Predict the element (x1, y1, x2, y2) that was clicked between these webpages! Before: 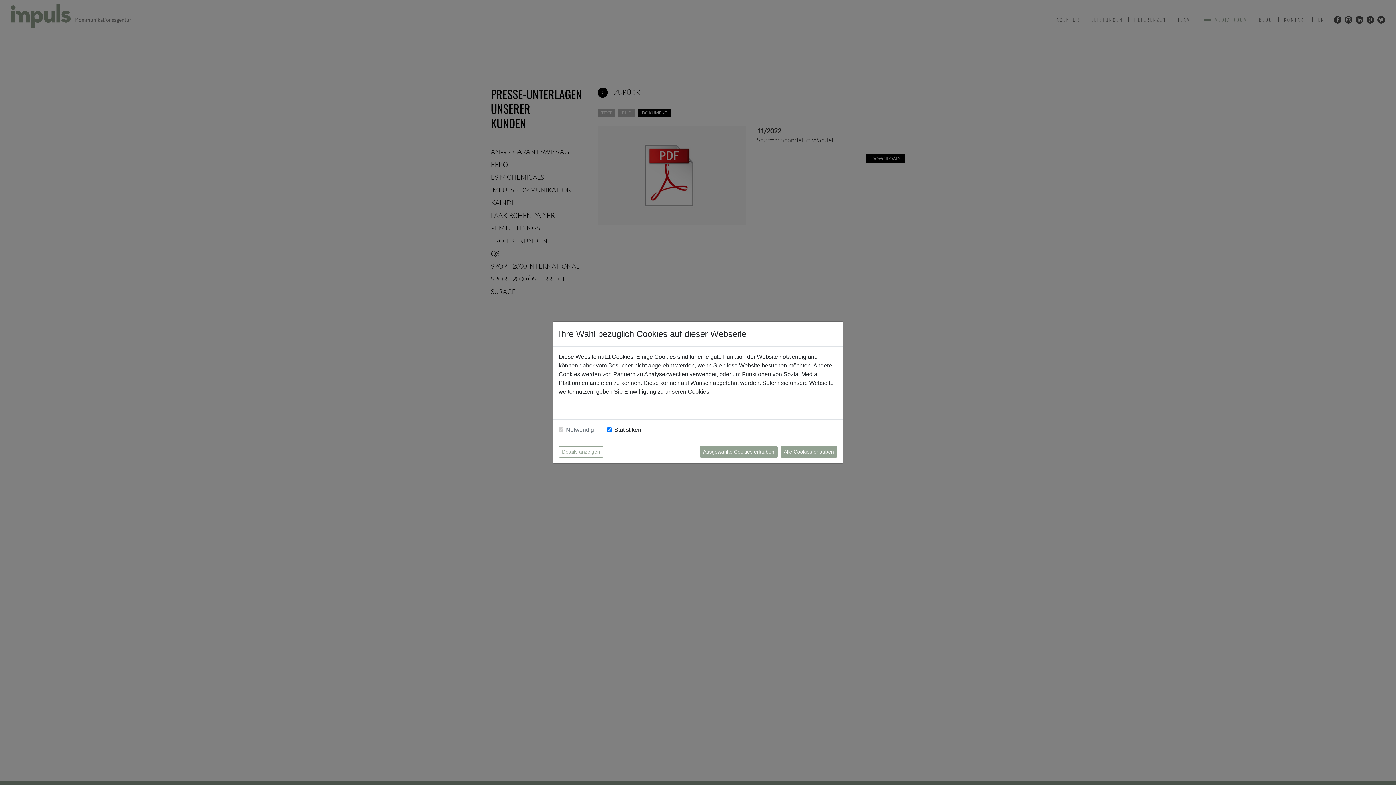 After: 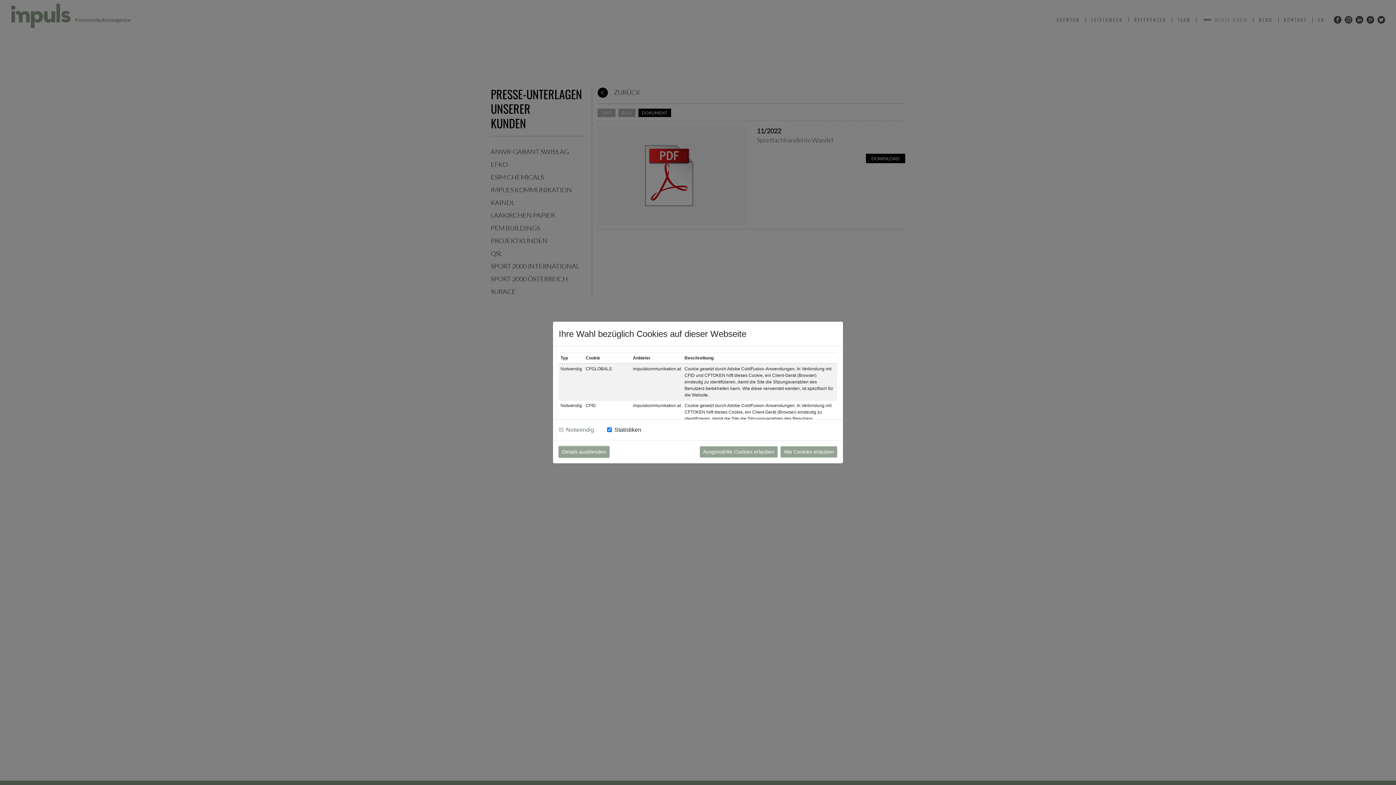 Action: bbox: (558, 446, 603, 457) label: Details anzeigen